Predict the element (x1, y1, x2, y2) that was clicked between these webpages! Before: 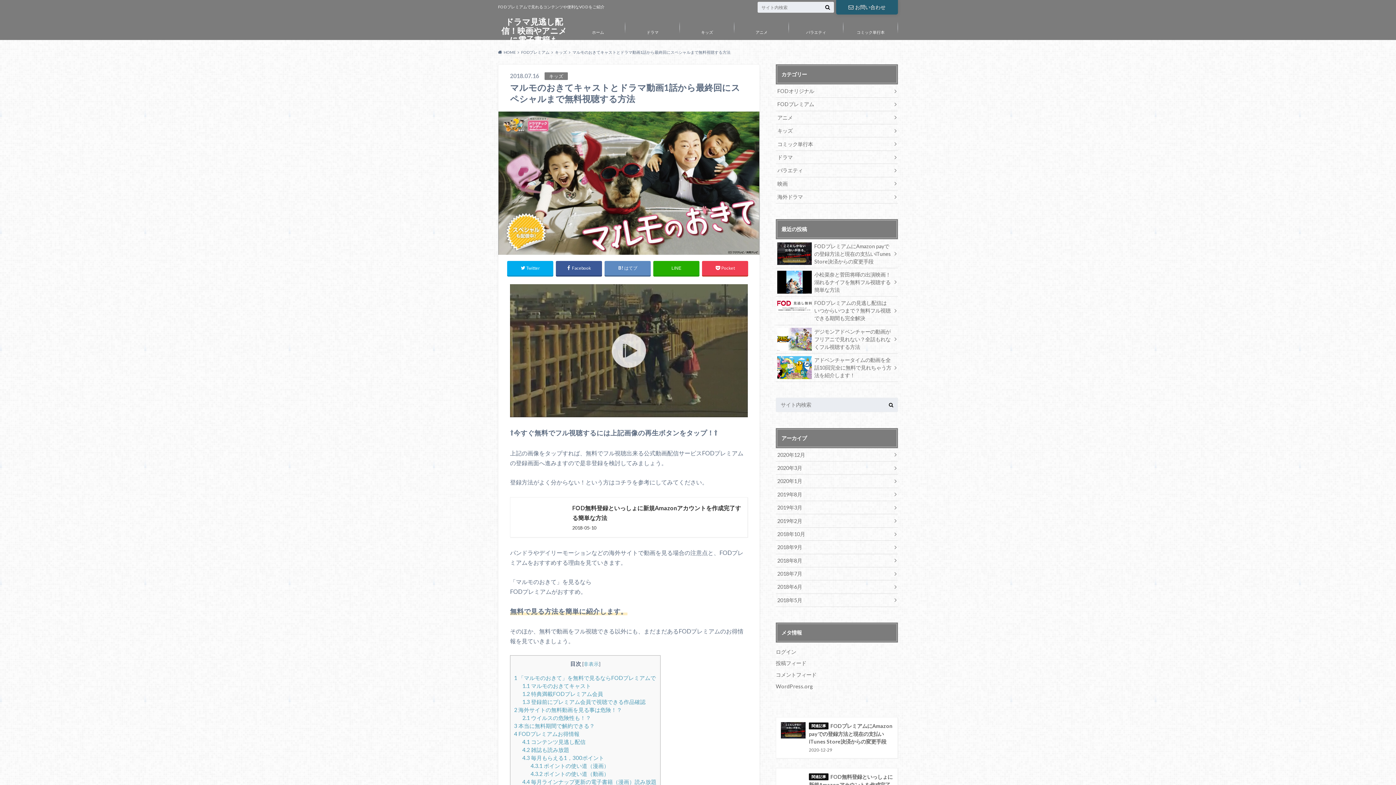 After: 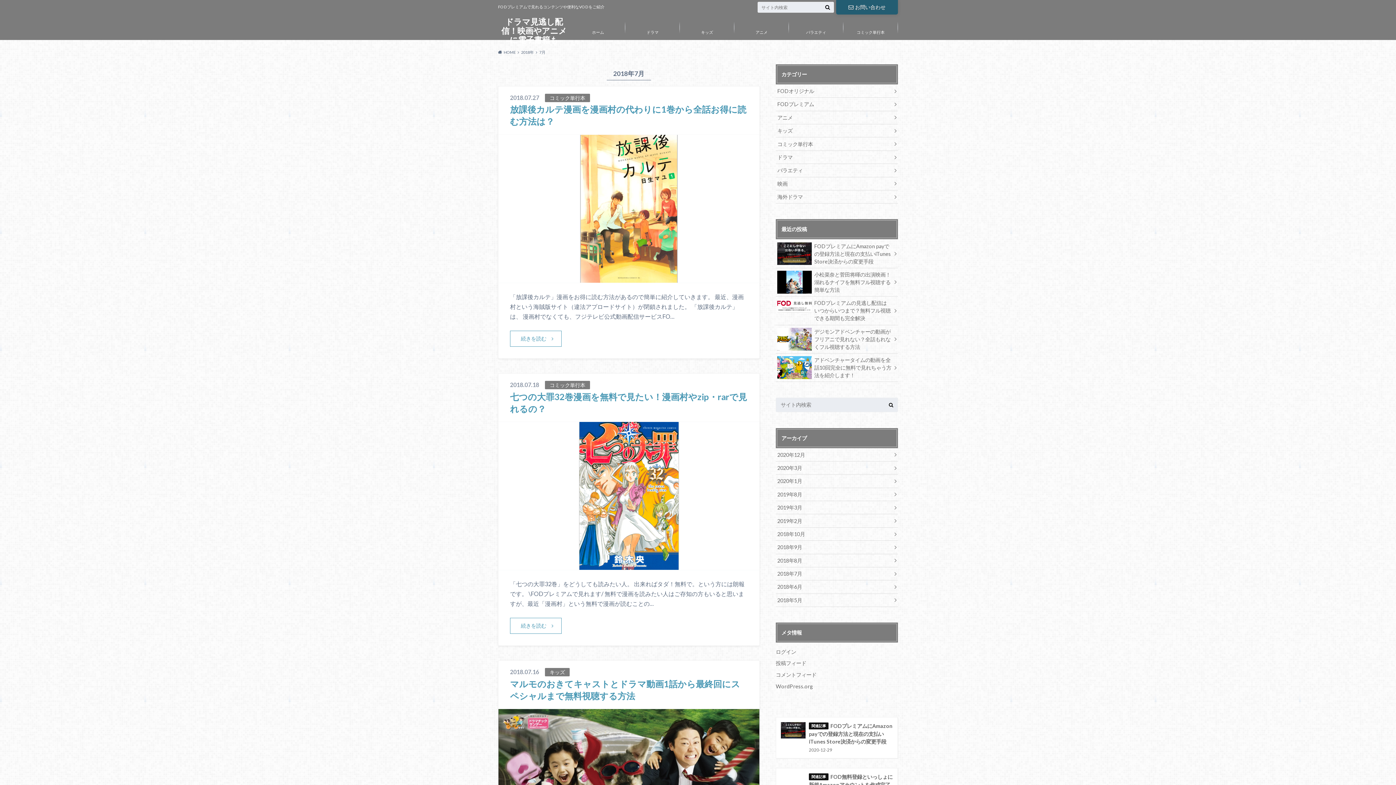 Action: label: 2018年7月 bbox: (776, 567, 898, 580)